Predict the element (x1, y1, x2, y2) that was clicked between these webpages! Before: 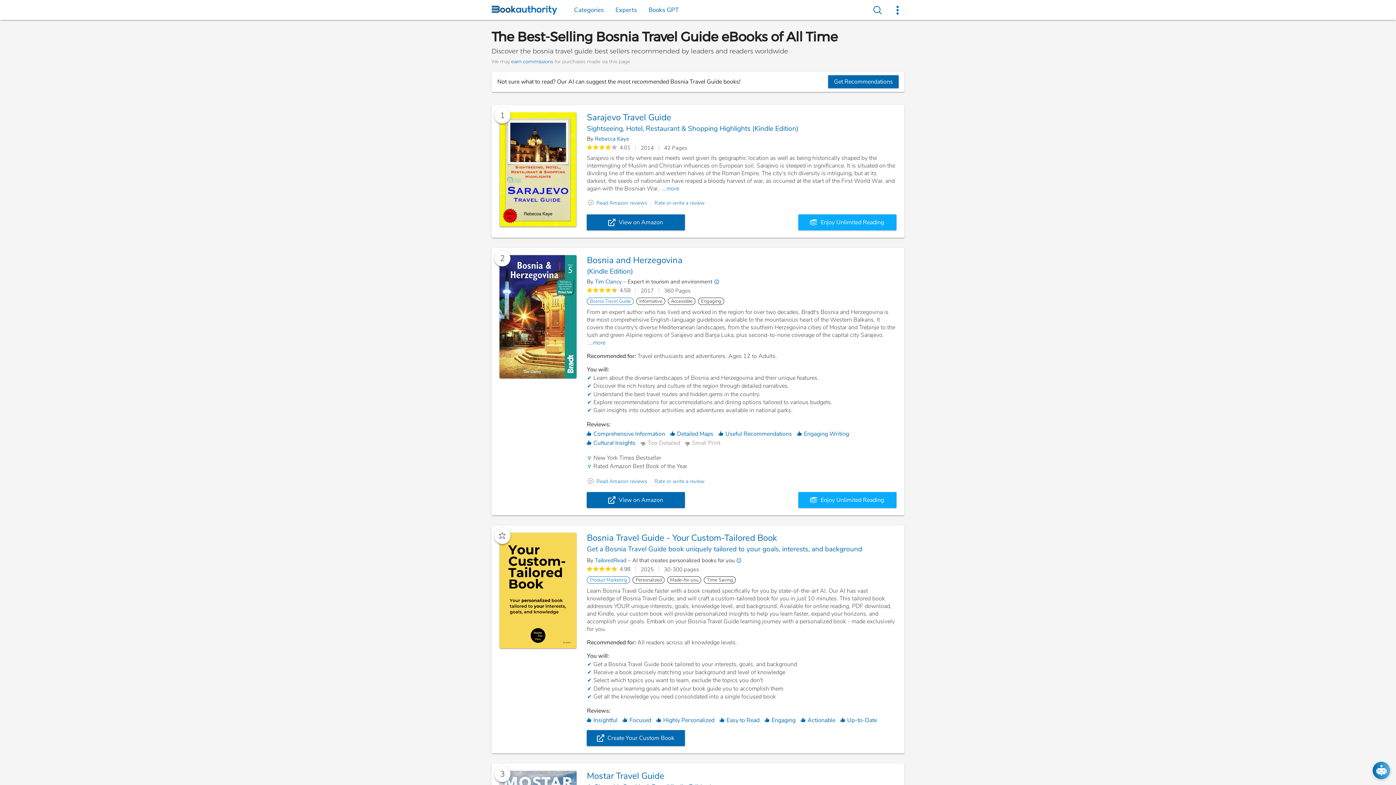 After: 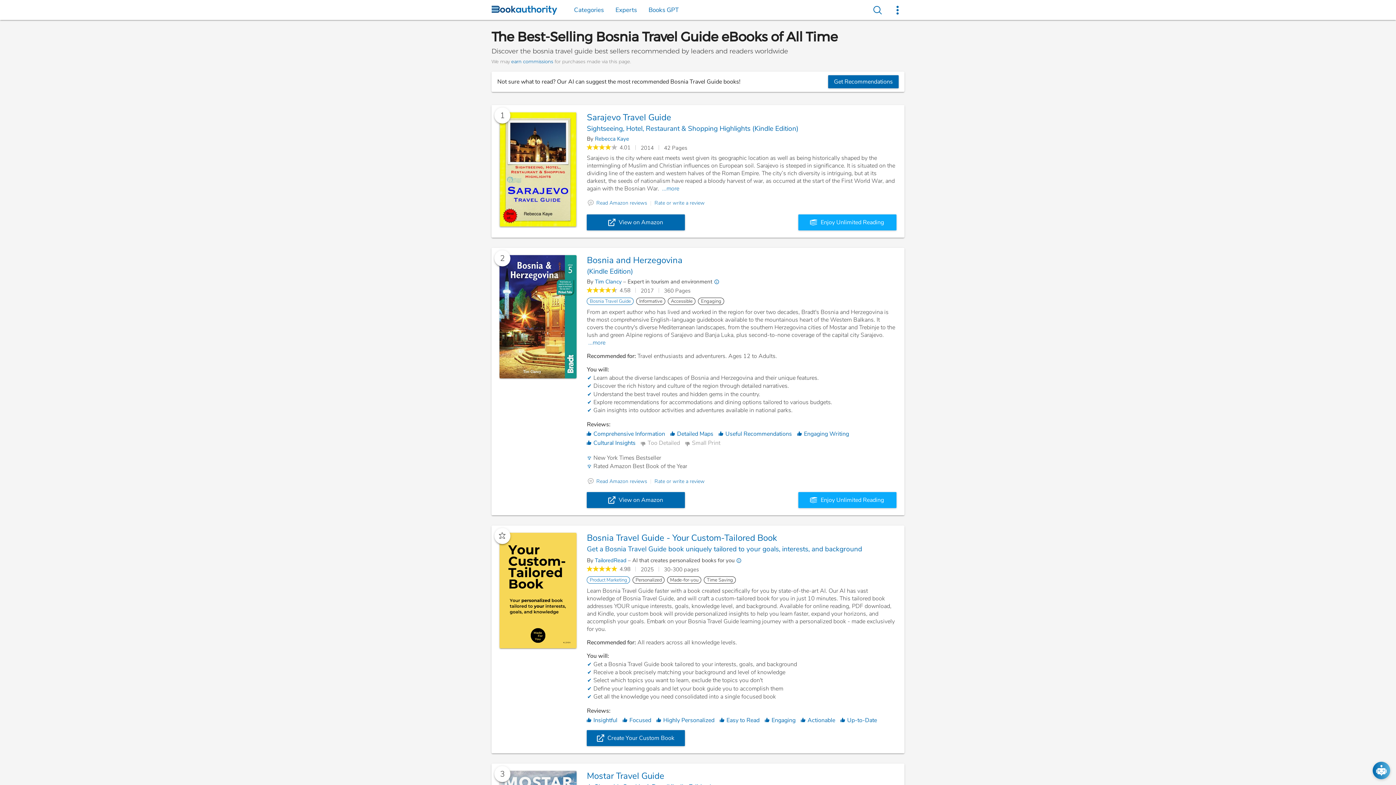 Action: bbox: (736, 557, 741, 564)